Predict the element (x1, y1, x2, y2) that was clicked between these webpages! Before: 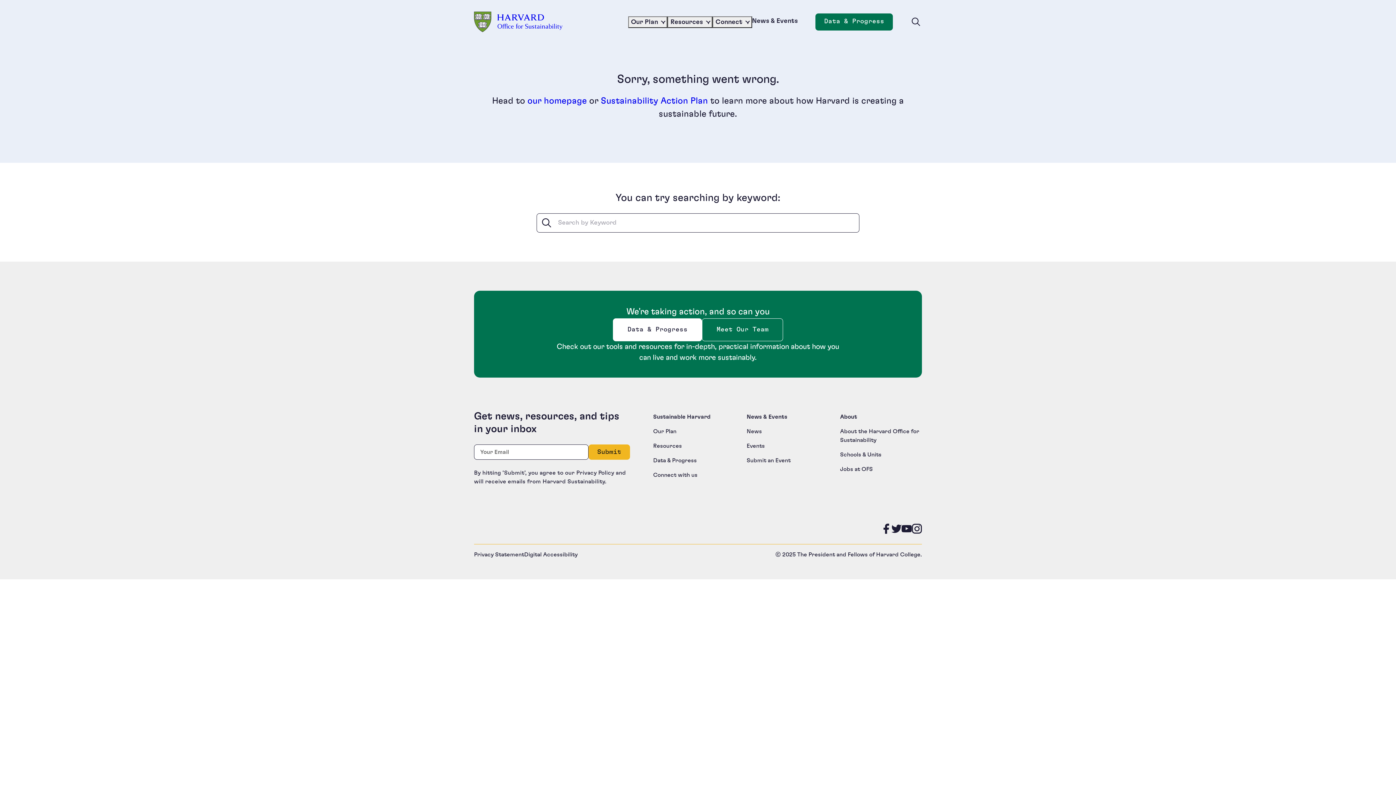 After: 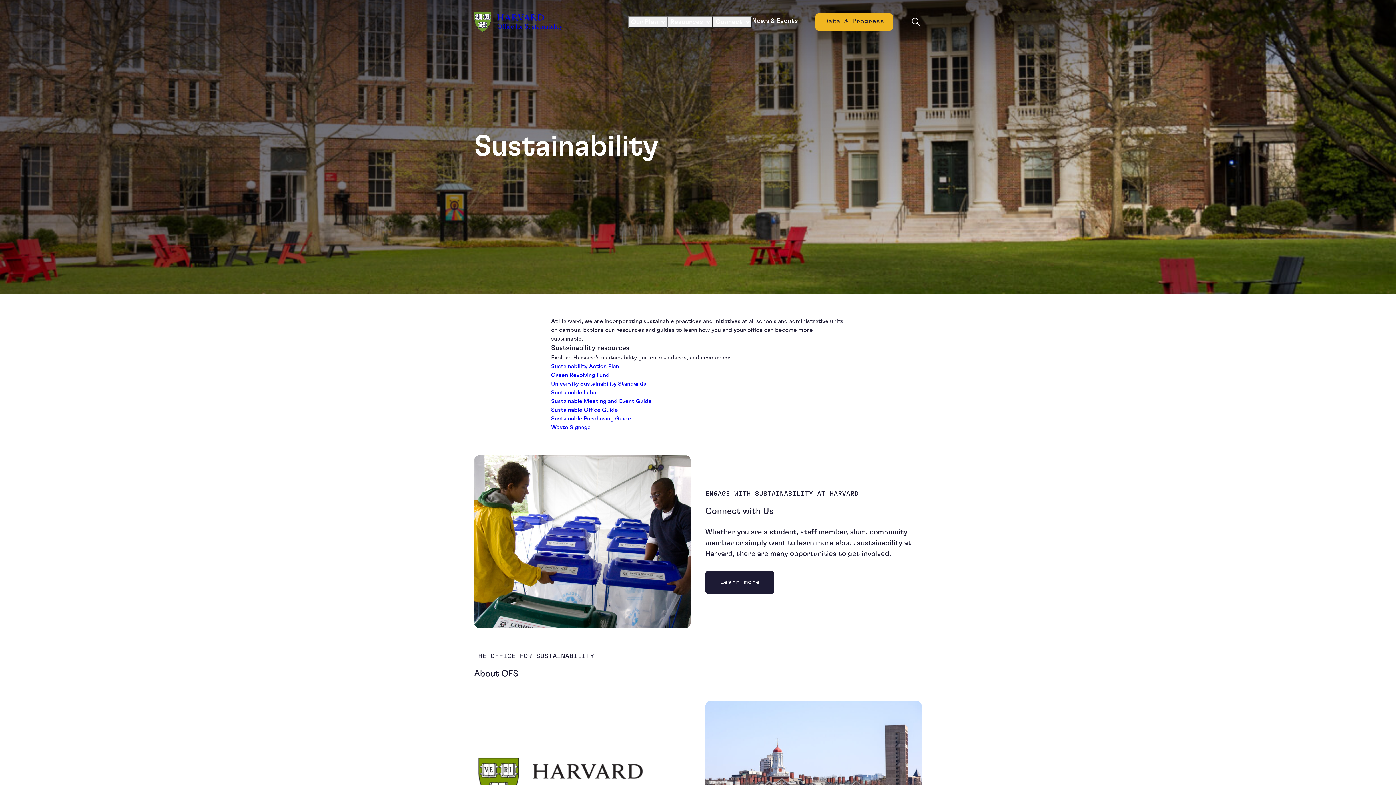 Action: bbox: (653, 443, 682, 449) label: Resources